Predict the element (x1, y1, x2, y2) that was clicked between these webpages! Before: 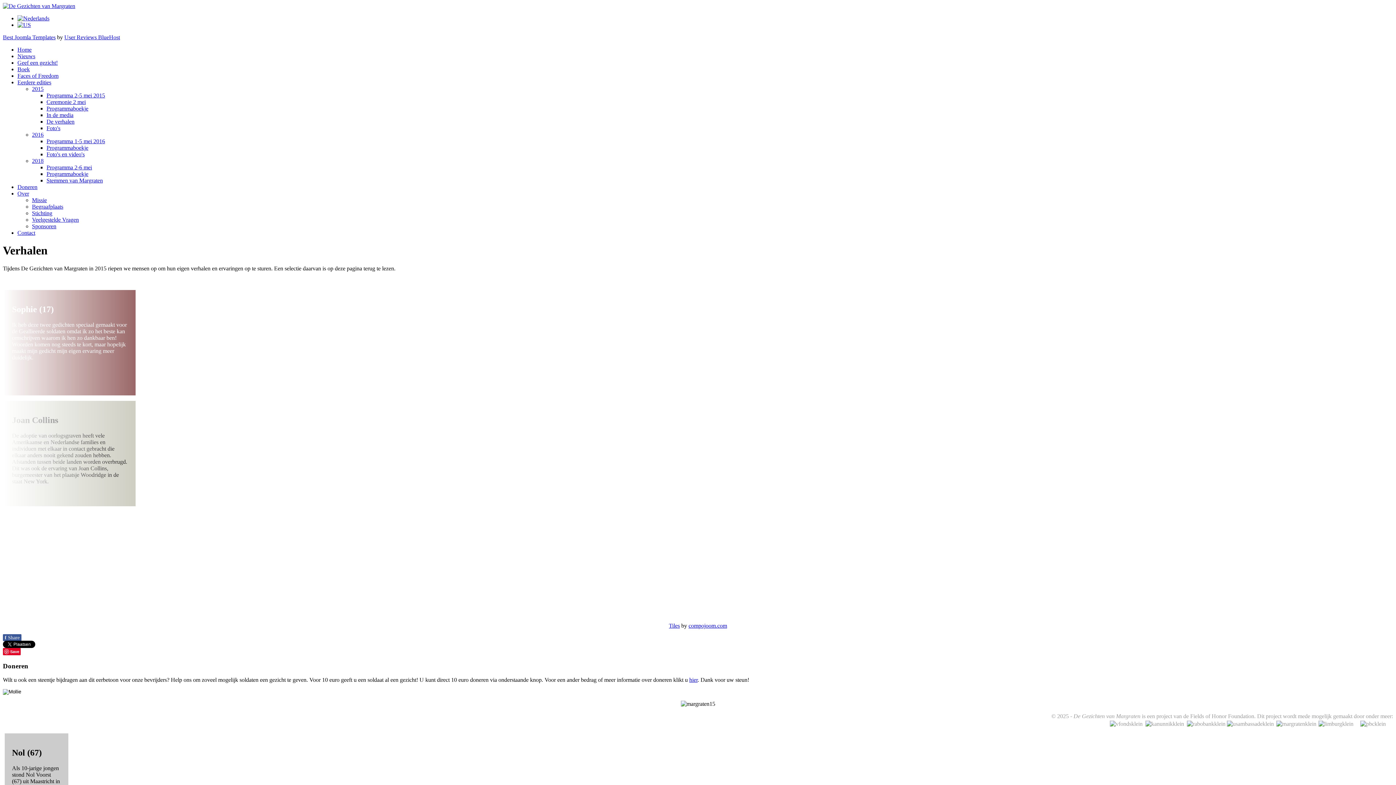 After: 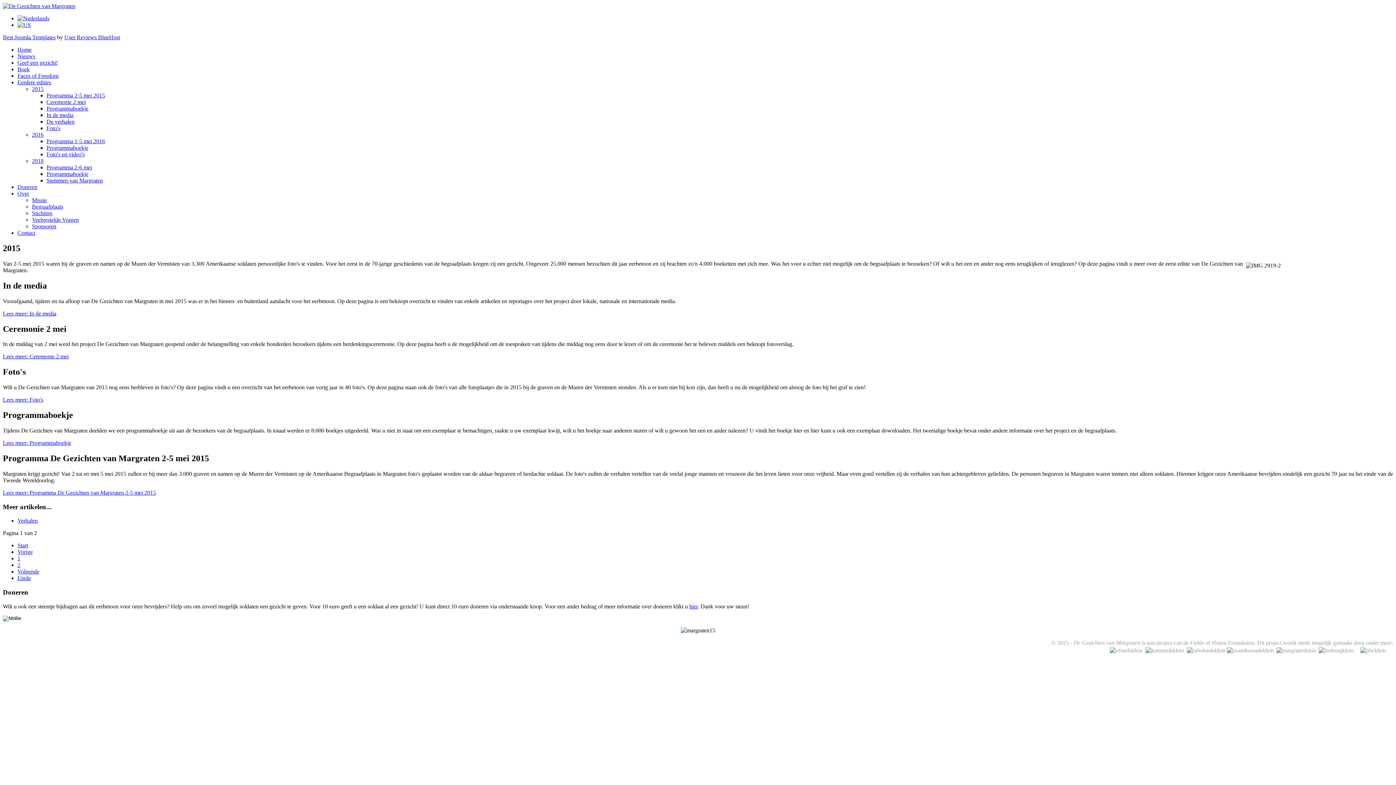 Action: bbox: (32, 85, 43, 92) label: 2015